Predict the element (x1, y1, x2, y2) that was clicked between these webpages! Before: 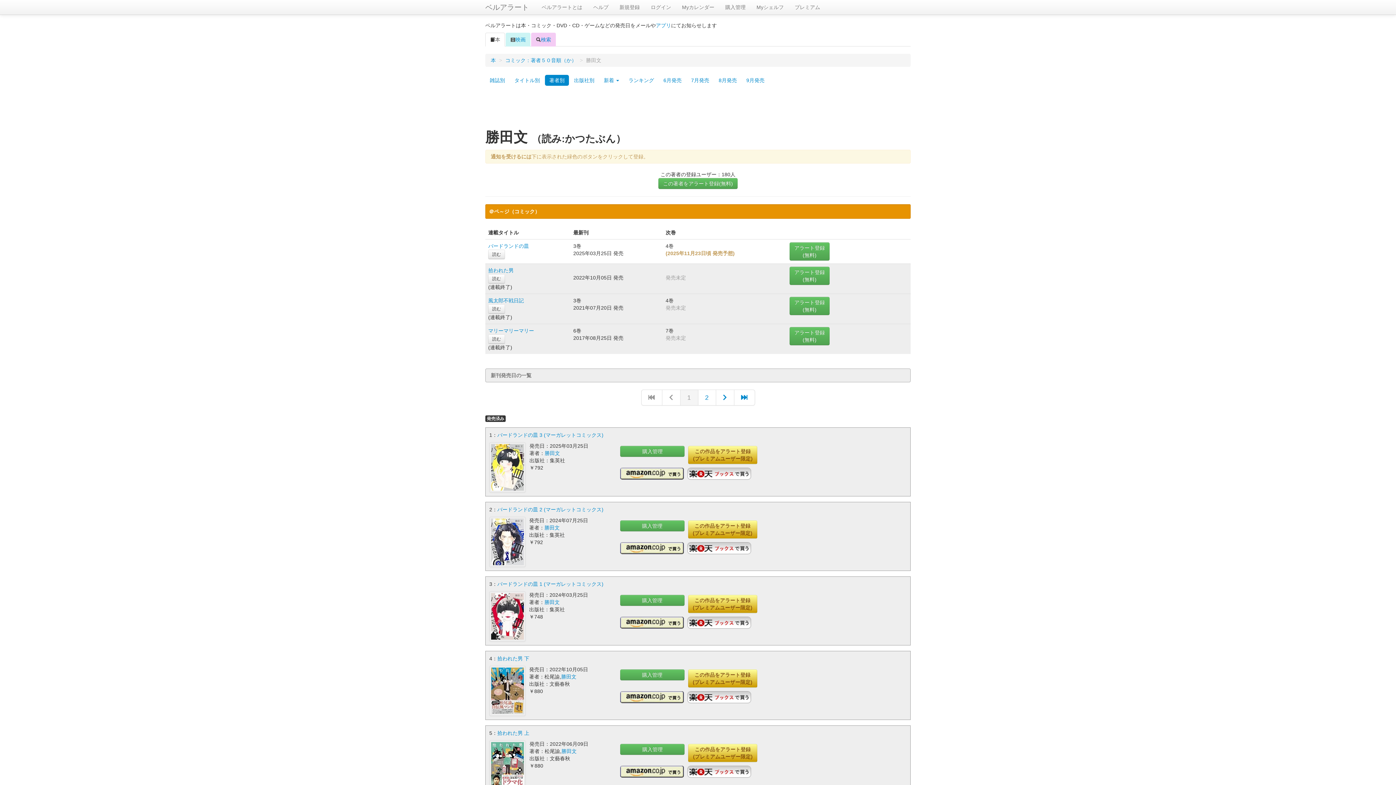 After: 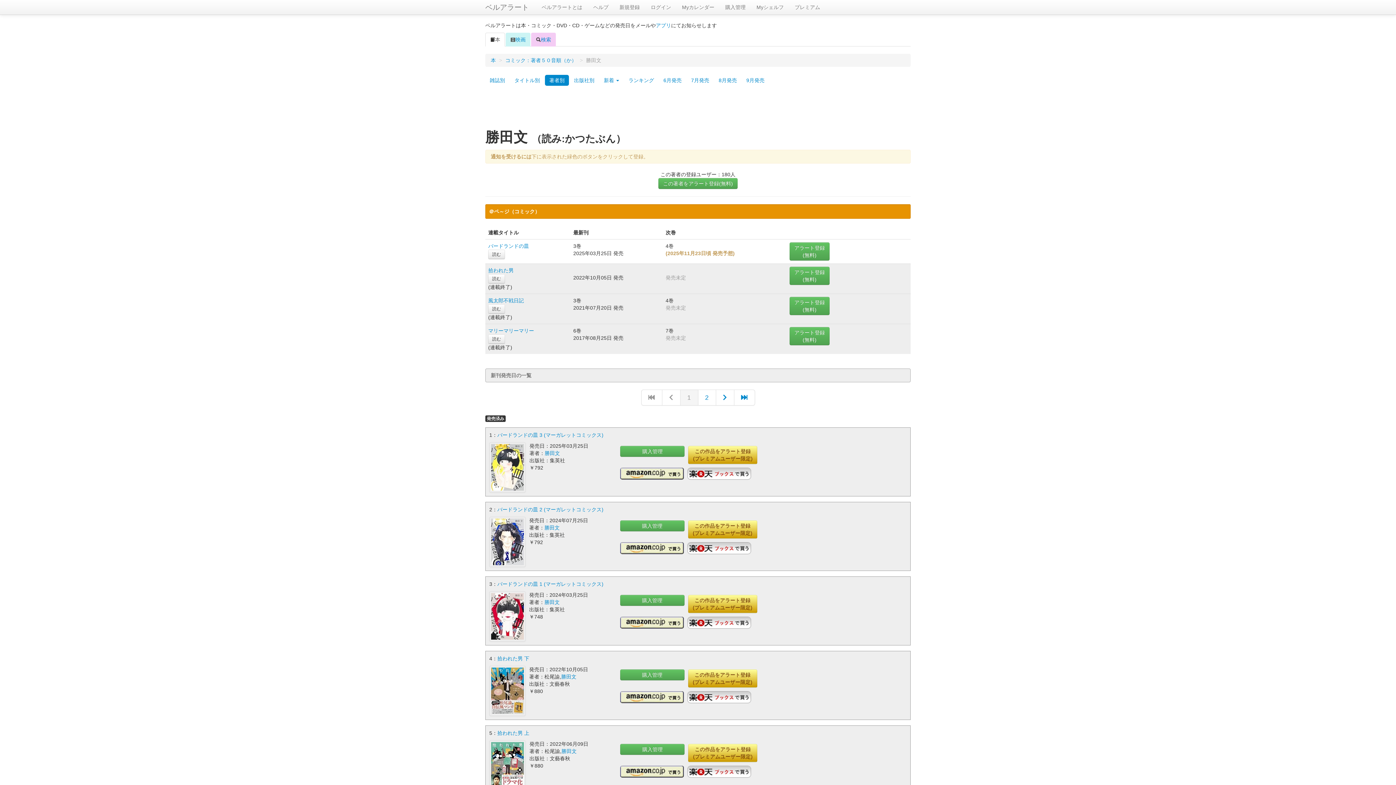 Action: bbox: (491, 444, 524, 490)